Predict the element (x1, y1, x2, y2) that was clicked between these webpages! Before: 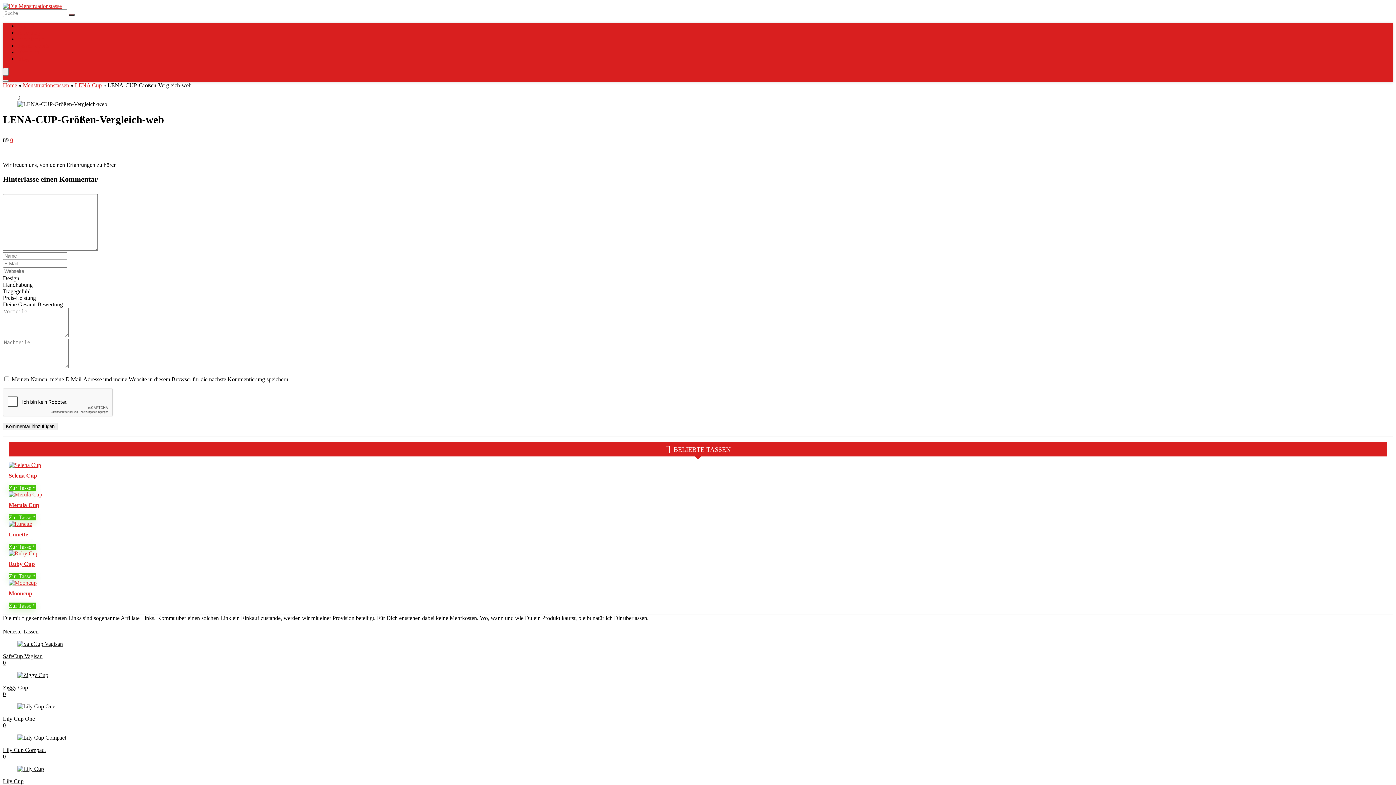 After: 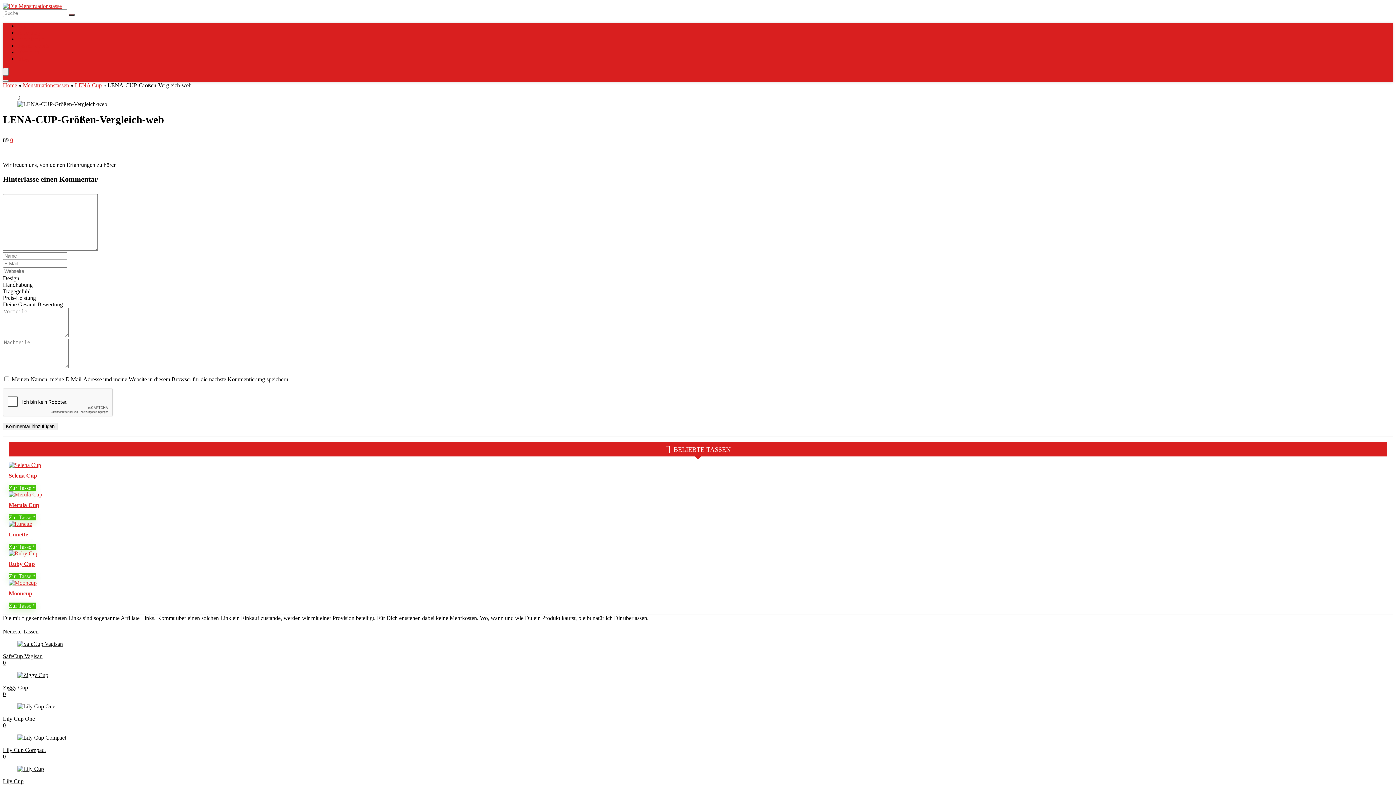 Action: bbox: (8, 544, 35, 550) label: Zur Tasse 